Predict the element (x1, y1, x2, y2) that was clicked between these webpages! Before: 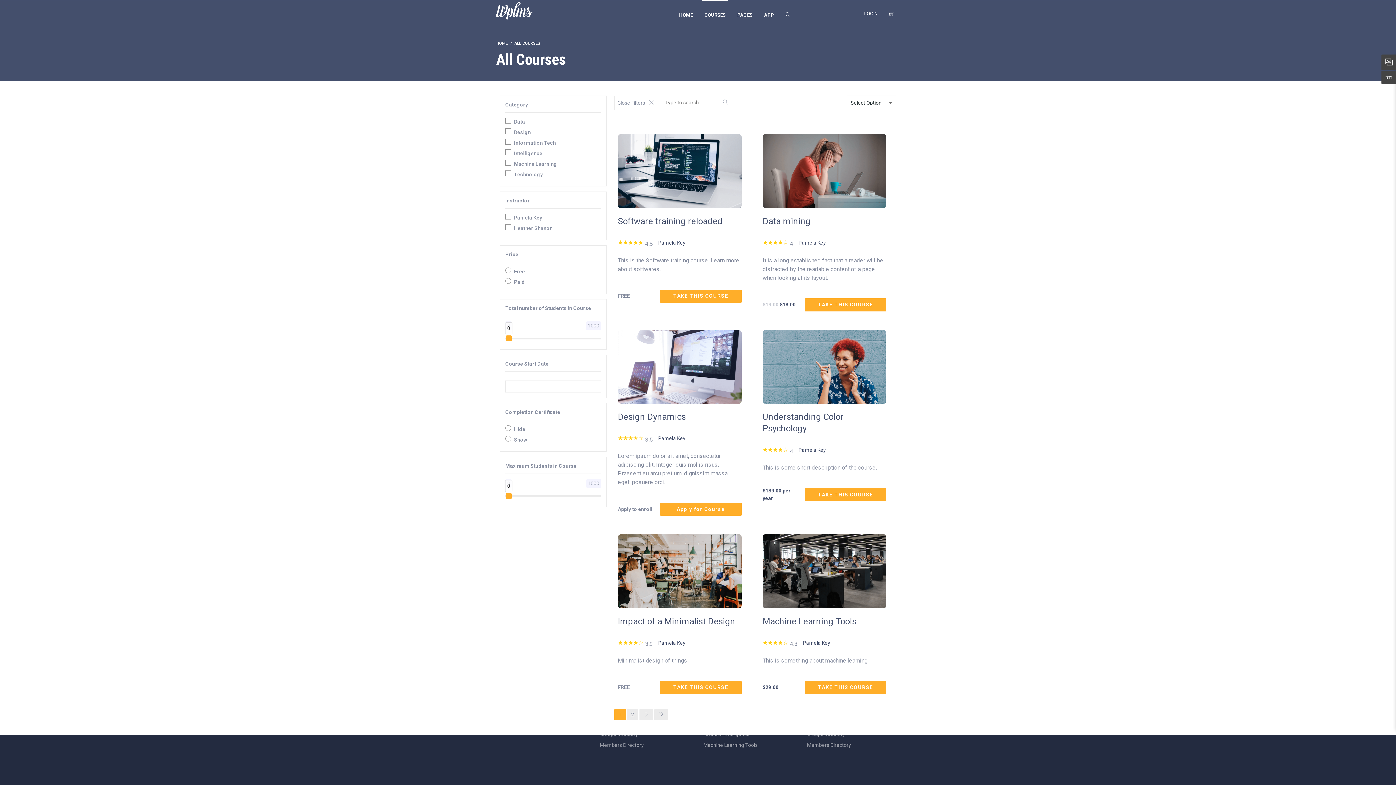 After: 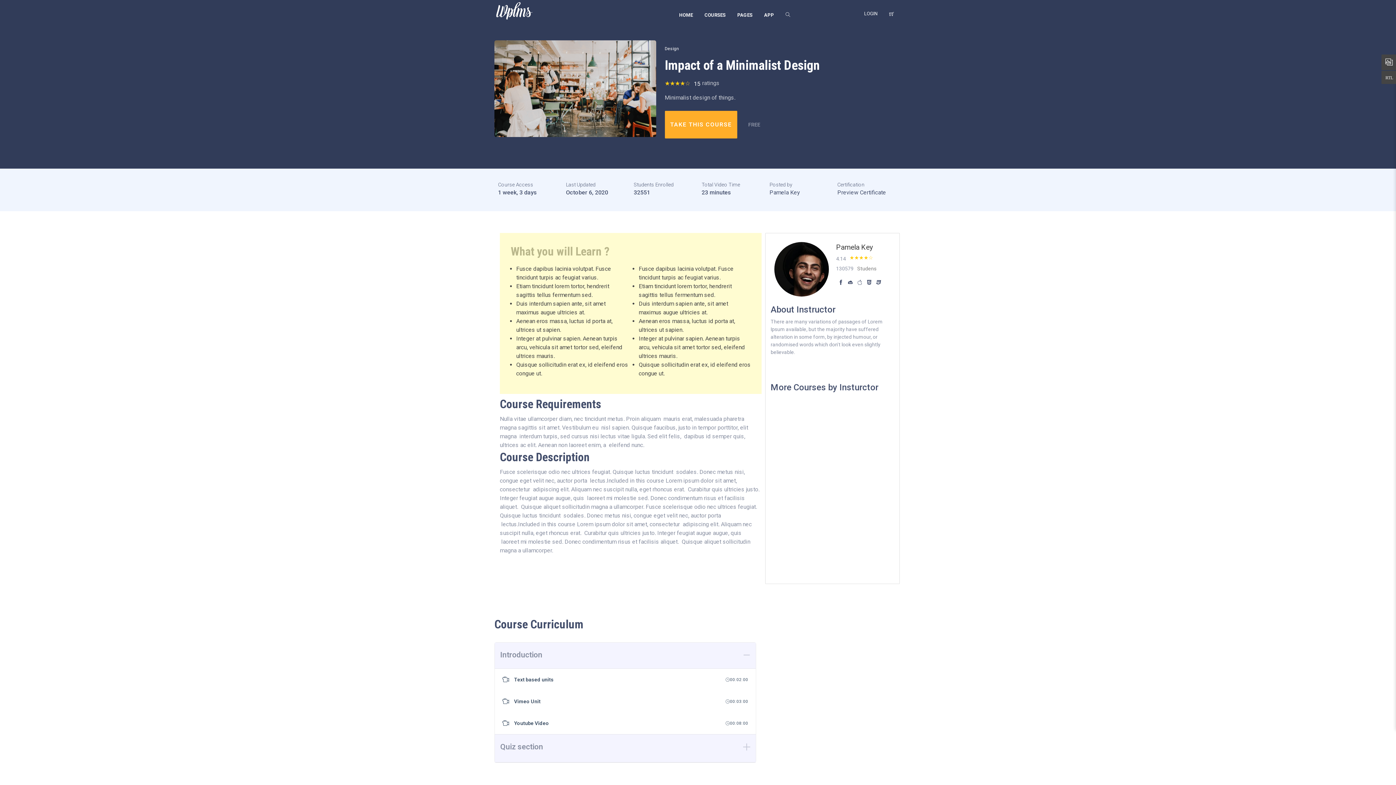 Action: bbox: (618, 568, 741, 574)